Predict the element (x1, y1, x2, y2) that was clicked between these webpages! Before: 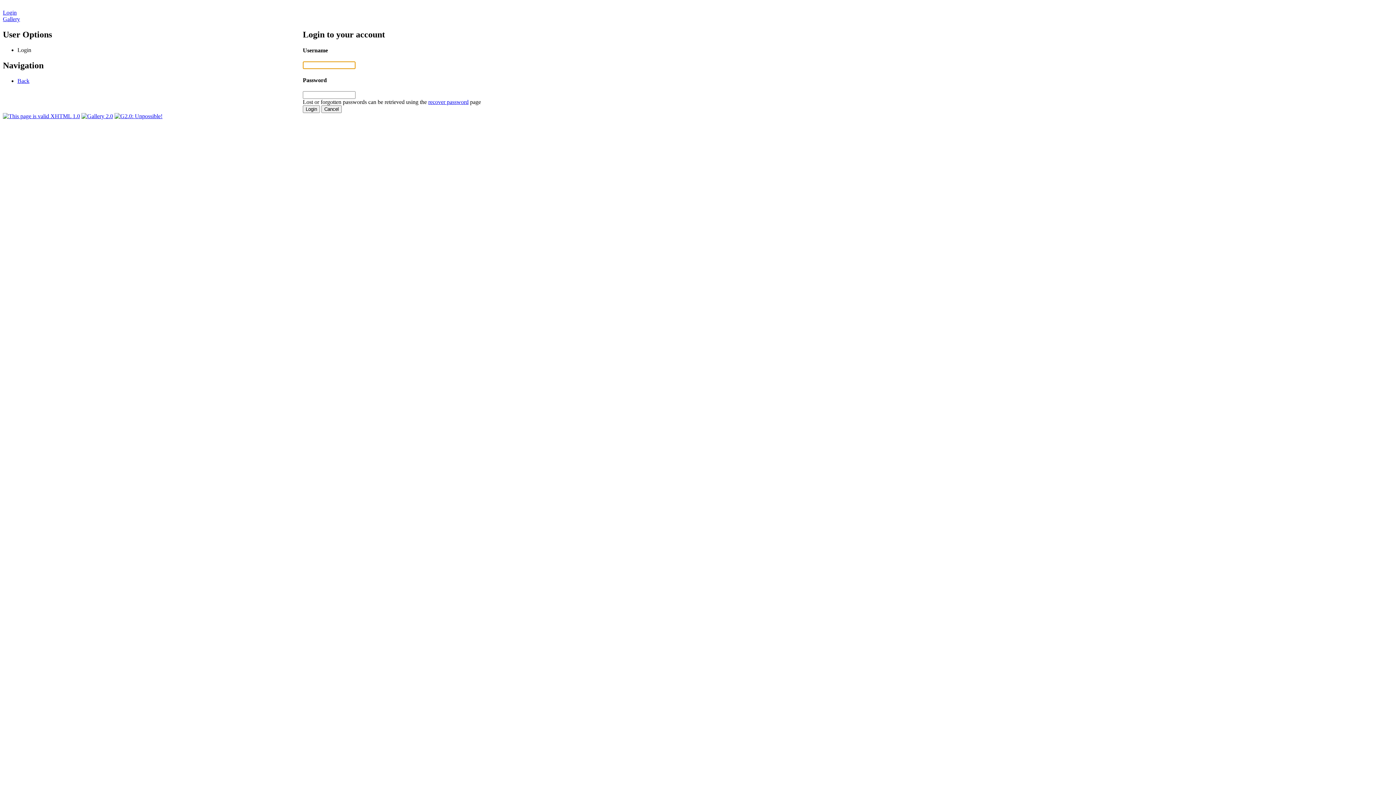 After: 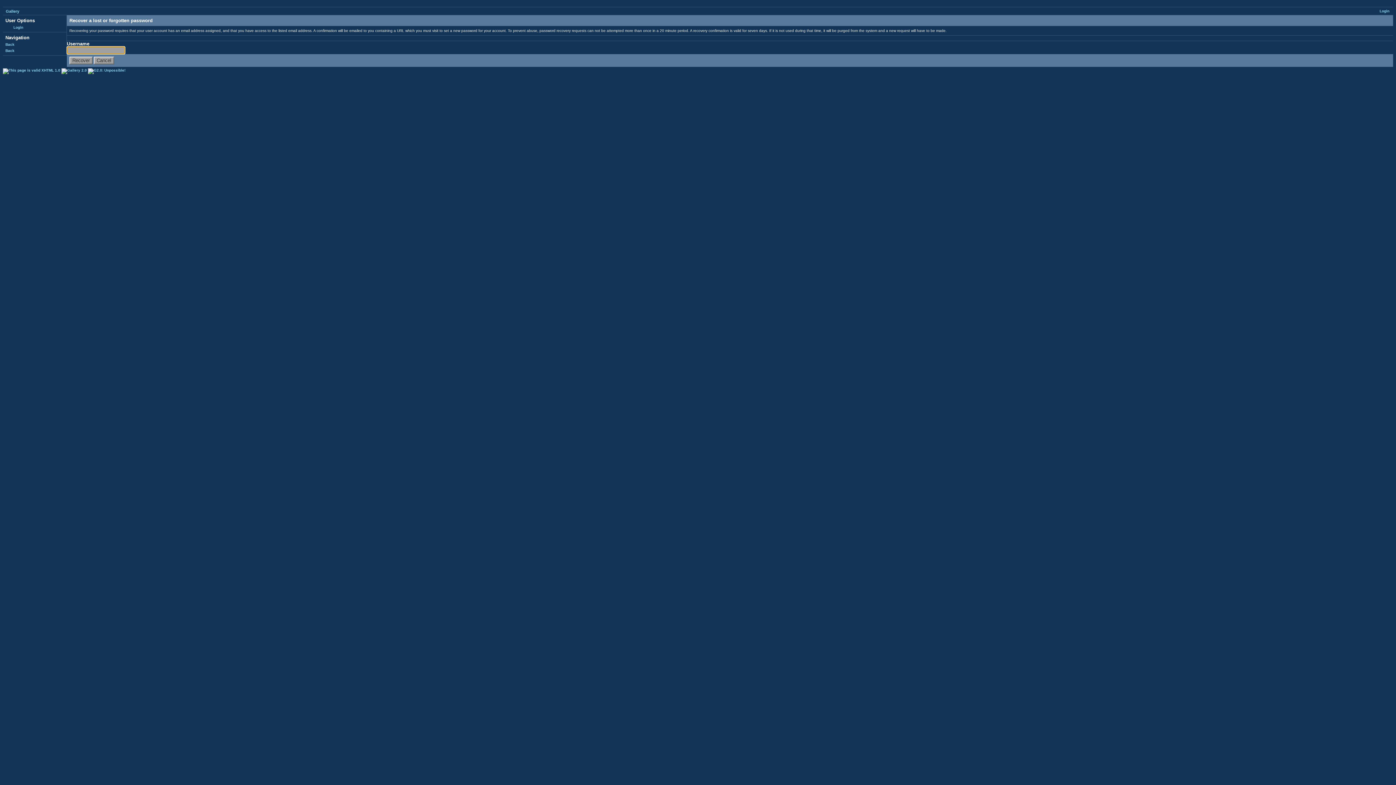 Action: label: recover password bbox: (428, 98, 468, 105)